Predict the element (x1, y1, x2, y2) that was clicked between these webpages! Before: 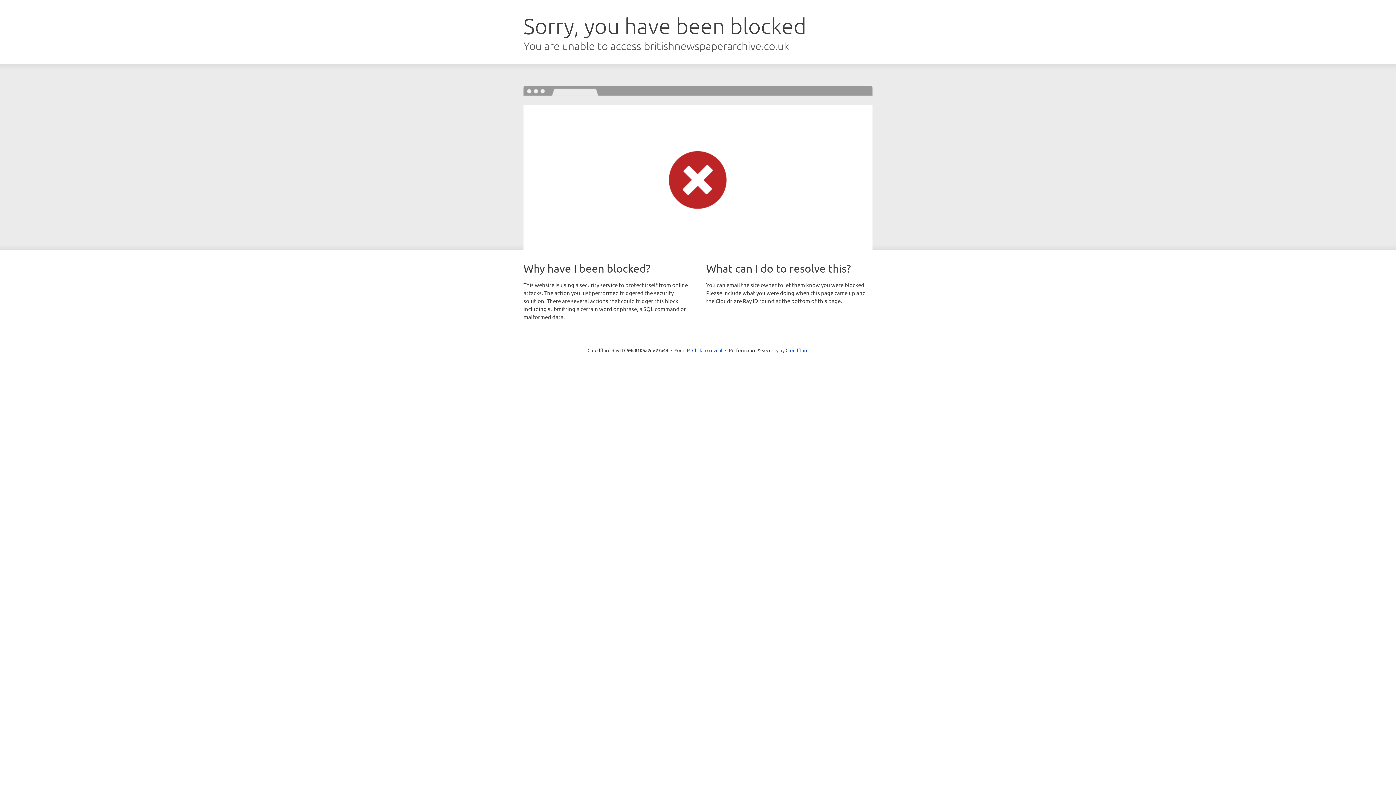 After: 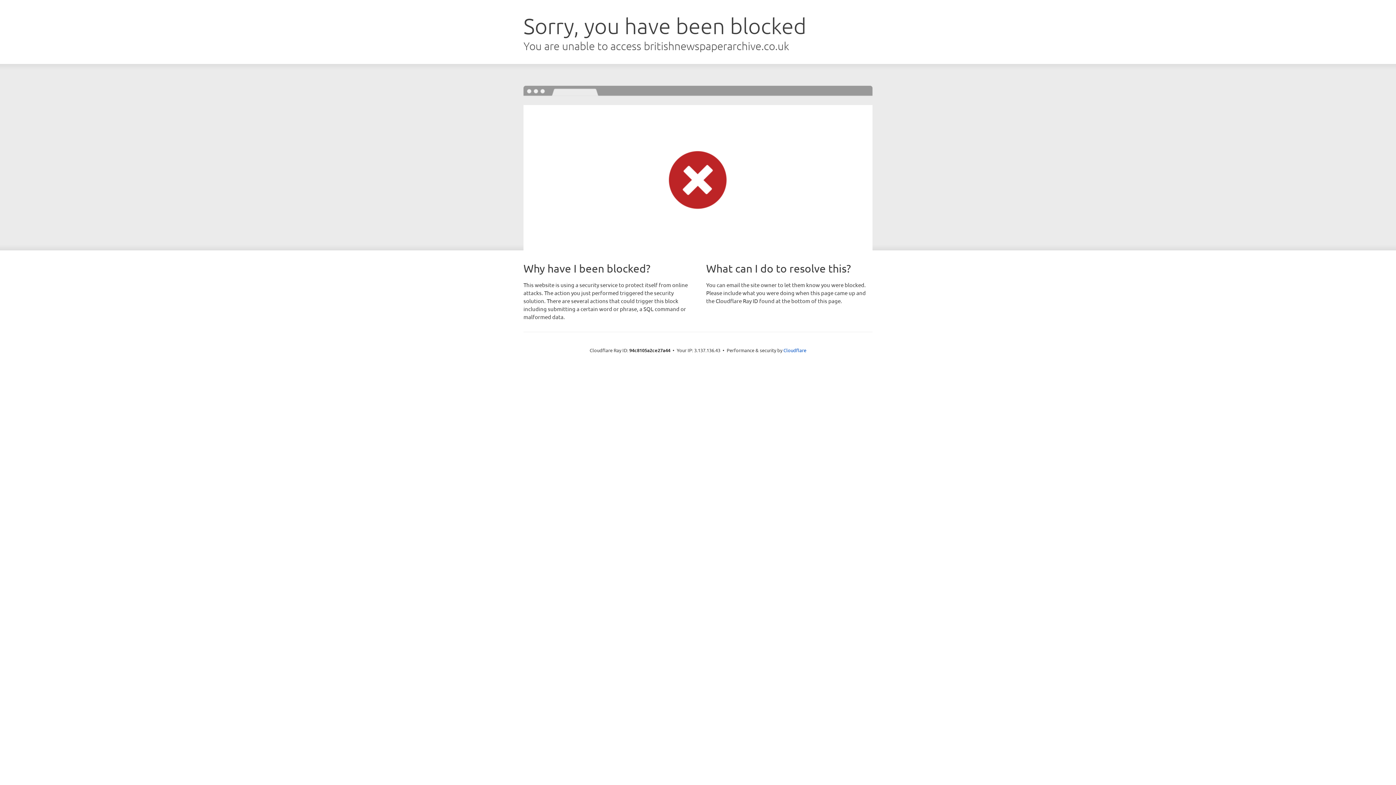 Action: label: Click to reveal bbox: (692, 346, 722, 353)